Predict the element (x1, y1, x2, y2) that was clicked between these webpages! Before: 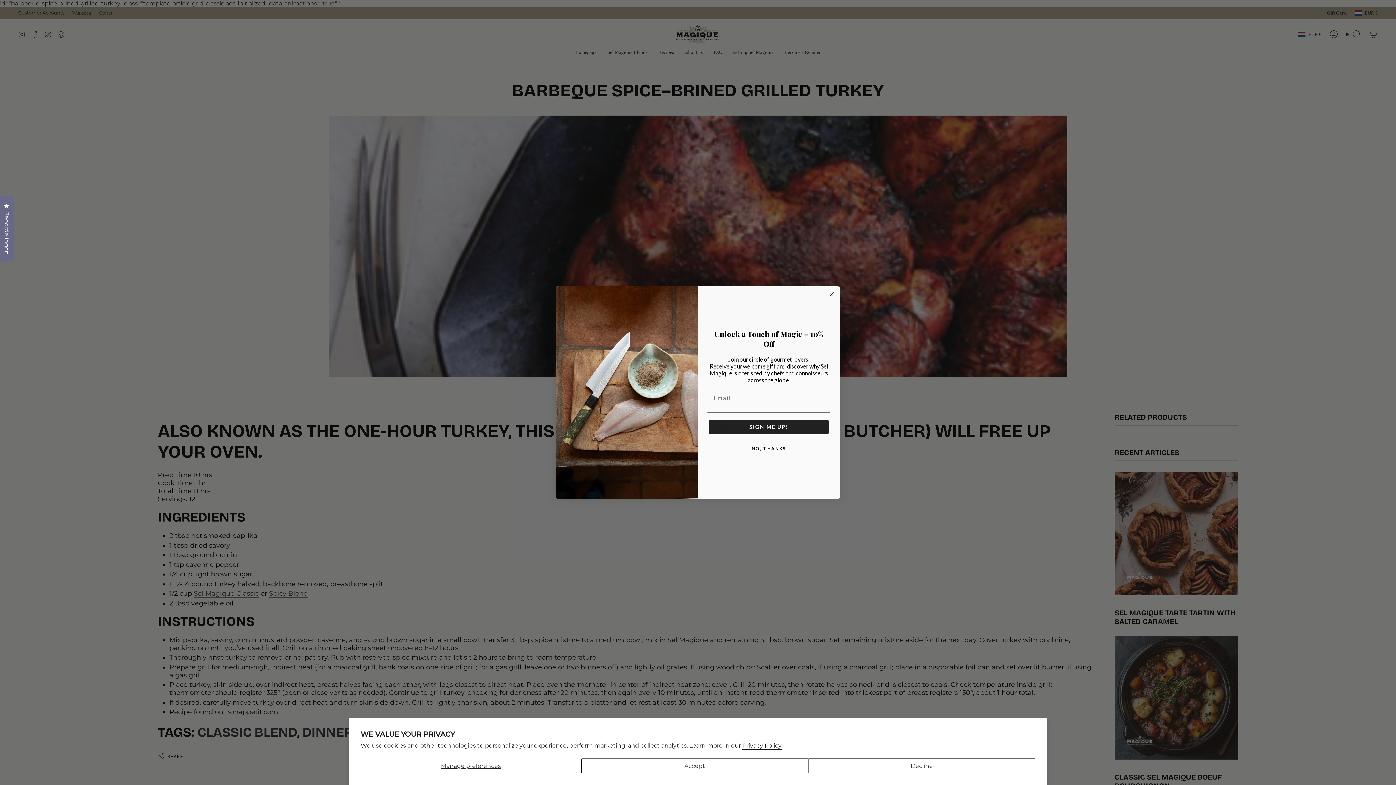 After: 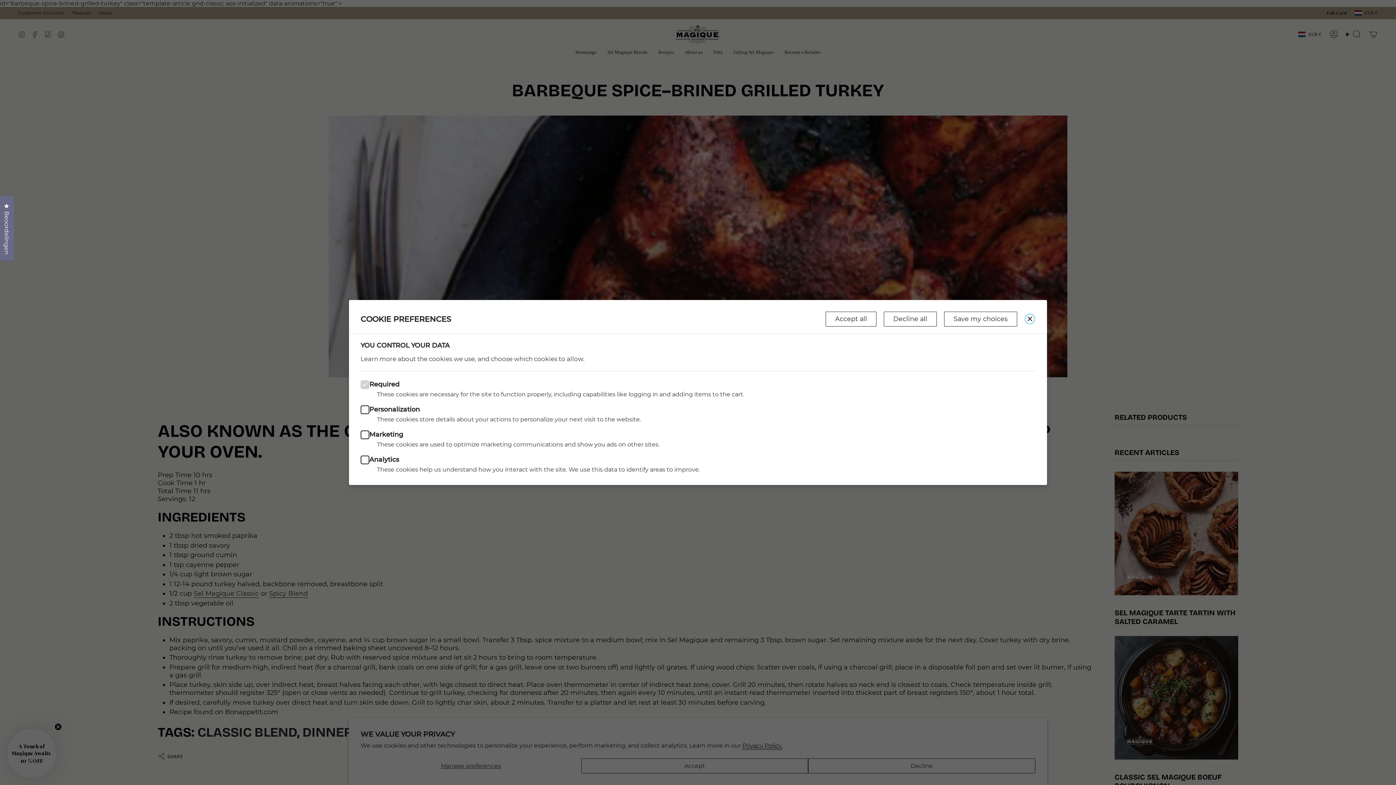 Action: label: Manage preferences bbox: (360, 758, 581, 773)